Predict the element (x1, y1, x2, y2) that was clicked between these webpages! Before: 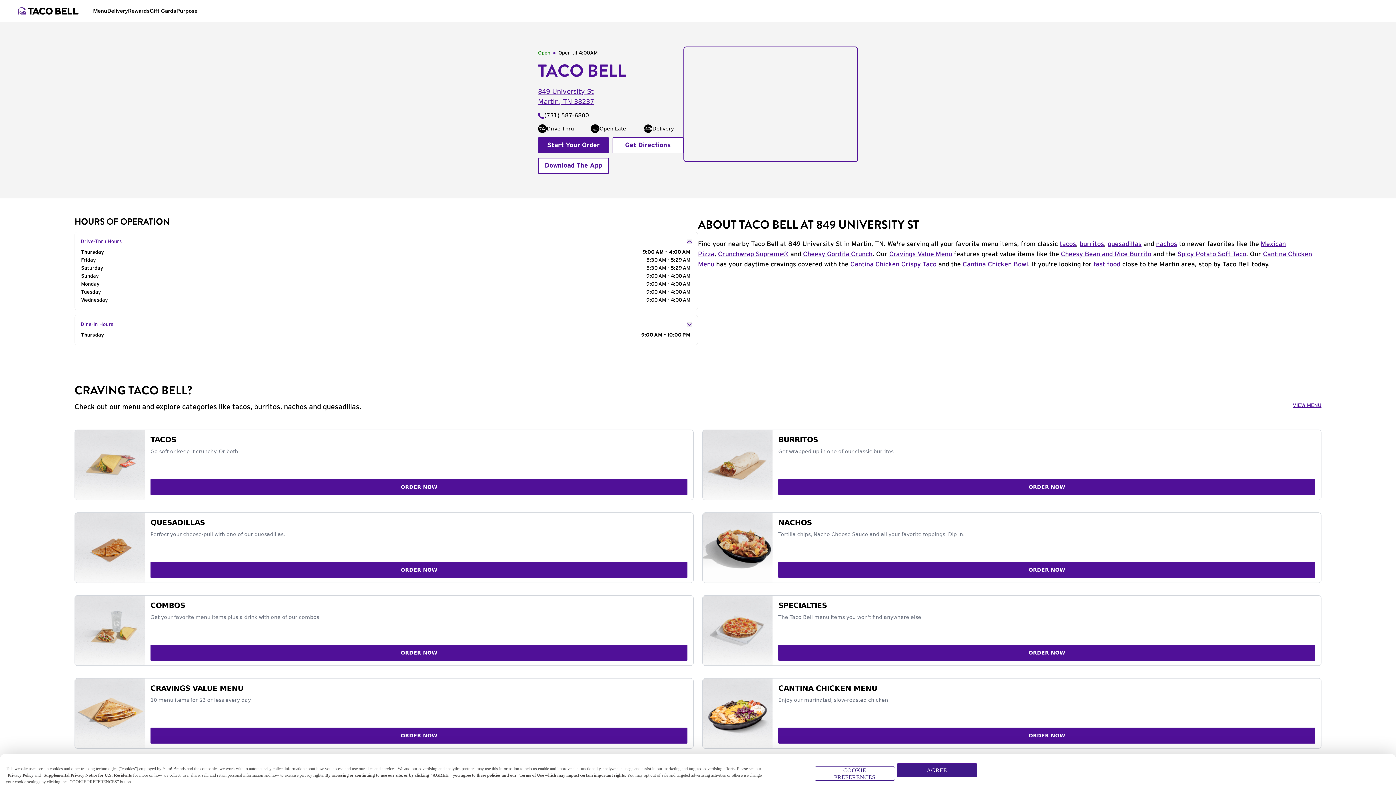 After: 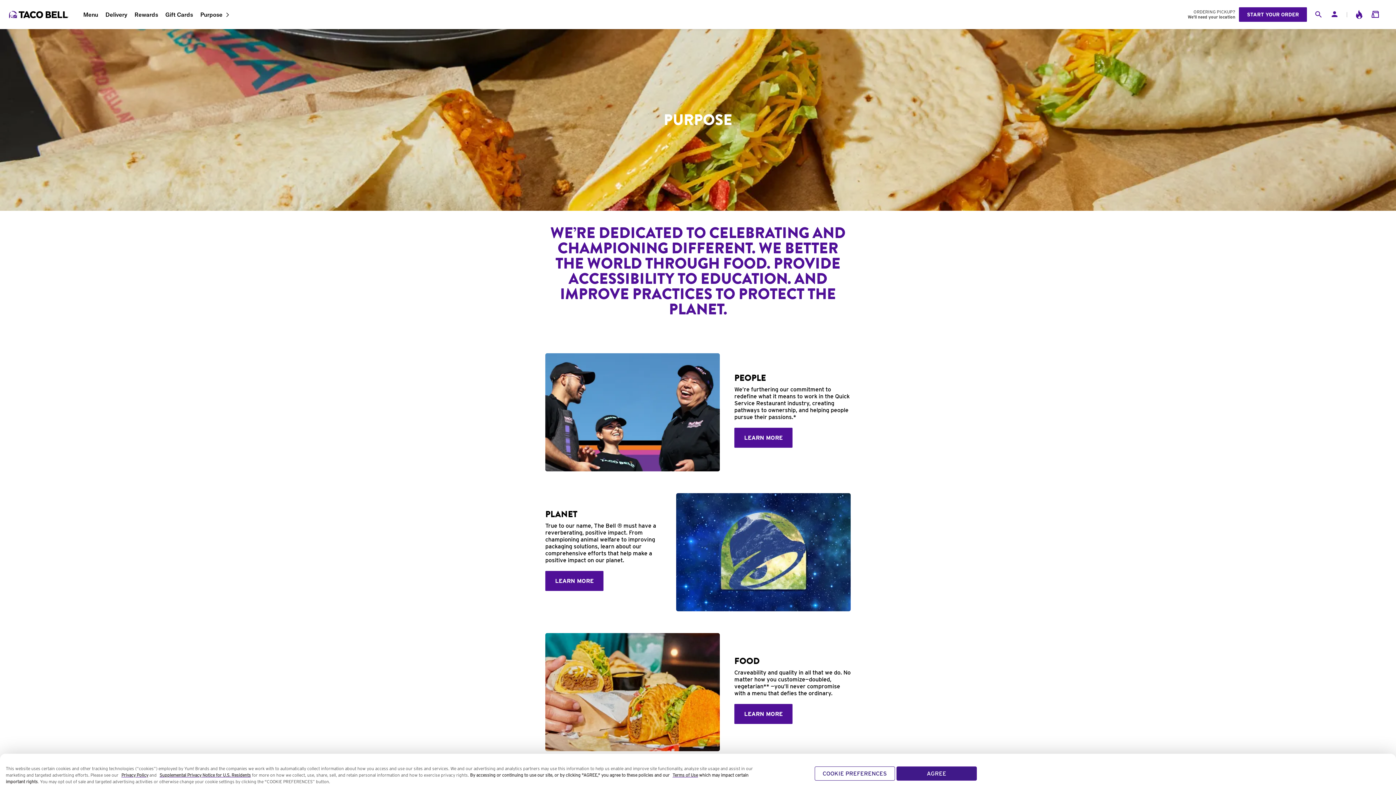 Action: bbox: (176, 6, 197, 14) label: Purpose